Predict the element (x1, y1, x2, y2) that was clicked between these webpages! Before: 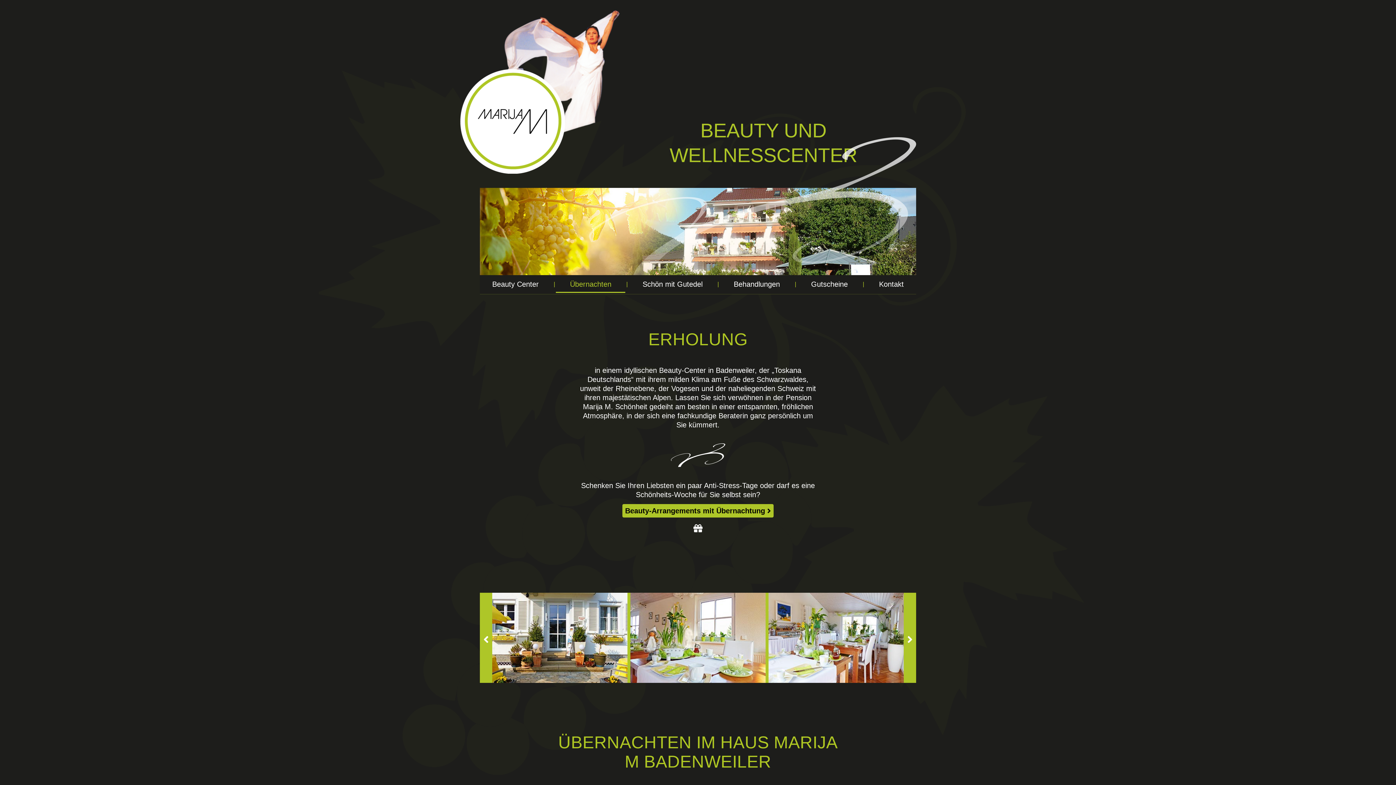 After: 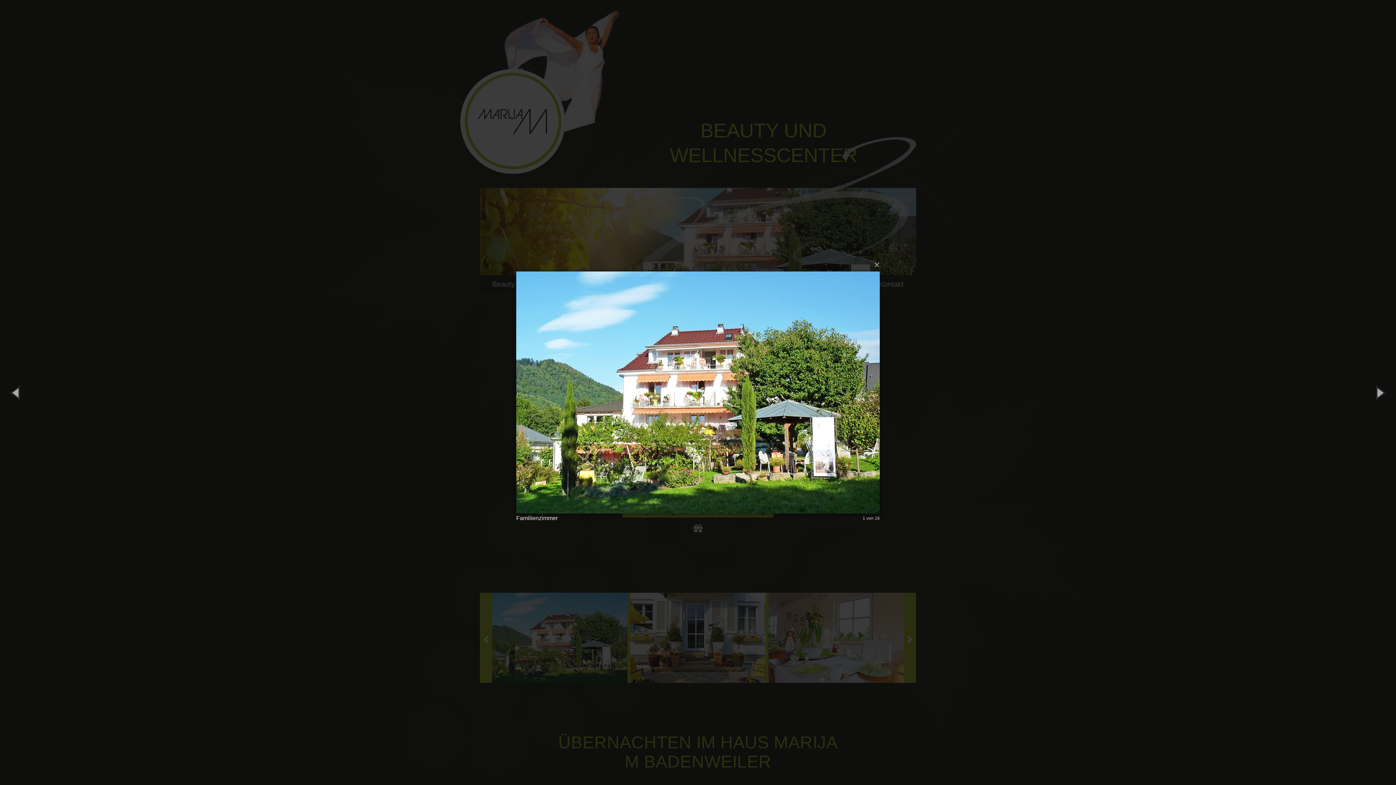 Action: bbox: (492, 593, 627, 683)